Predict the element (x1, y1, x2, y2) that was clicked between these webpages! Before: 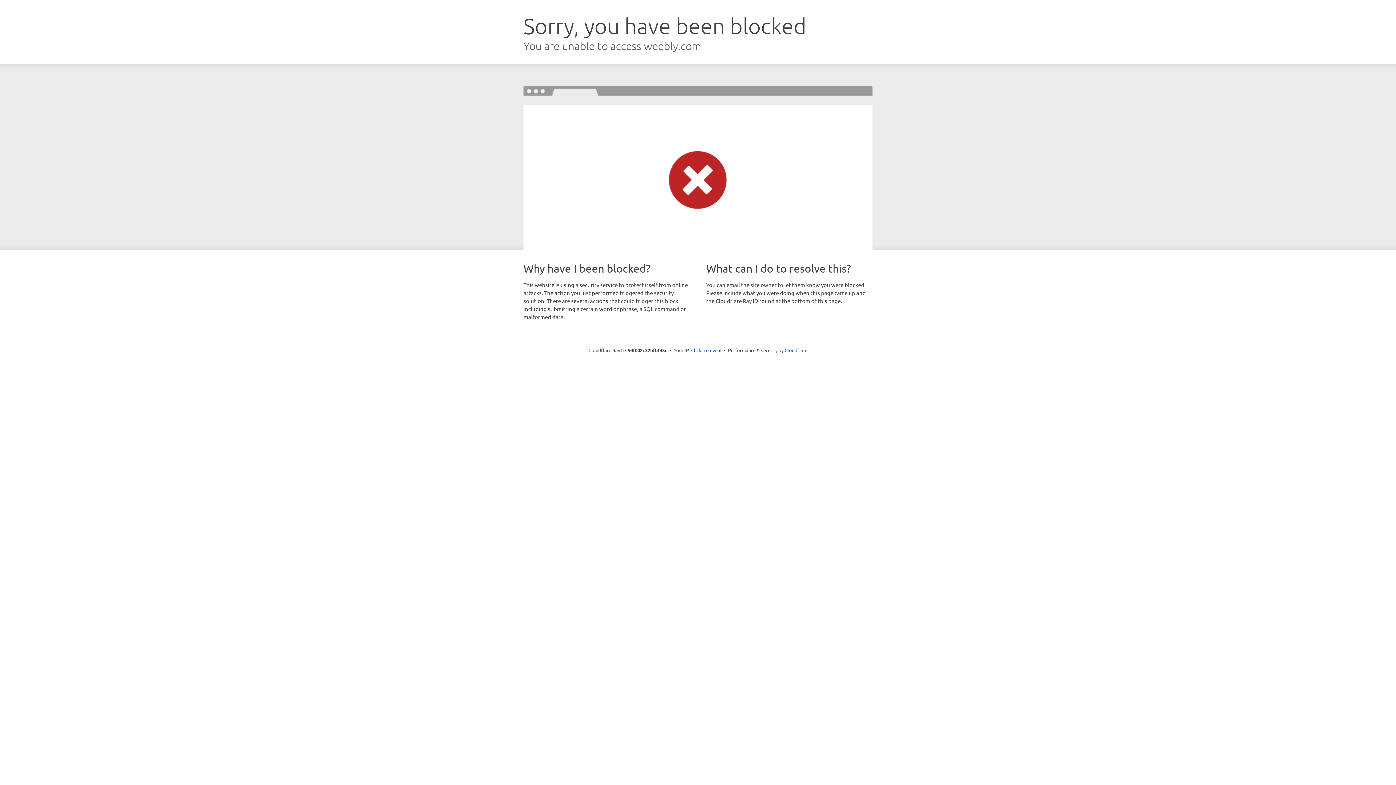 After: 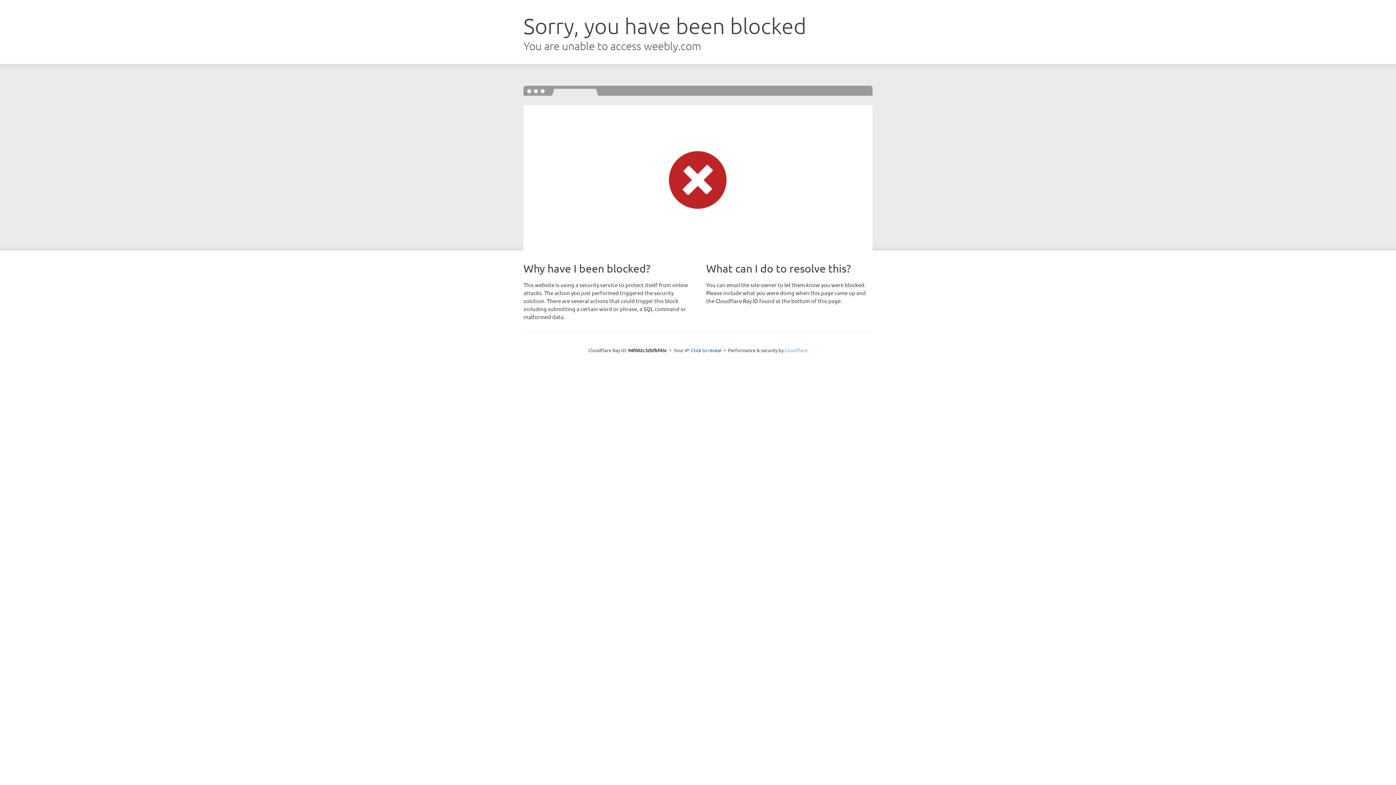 Action: bbox: (784, 347, 807, 353) label: Cloudflare